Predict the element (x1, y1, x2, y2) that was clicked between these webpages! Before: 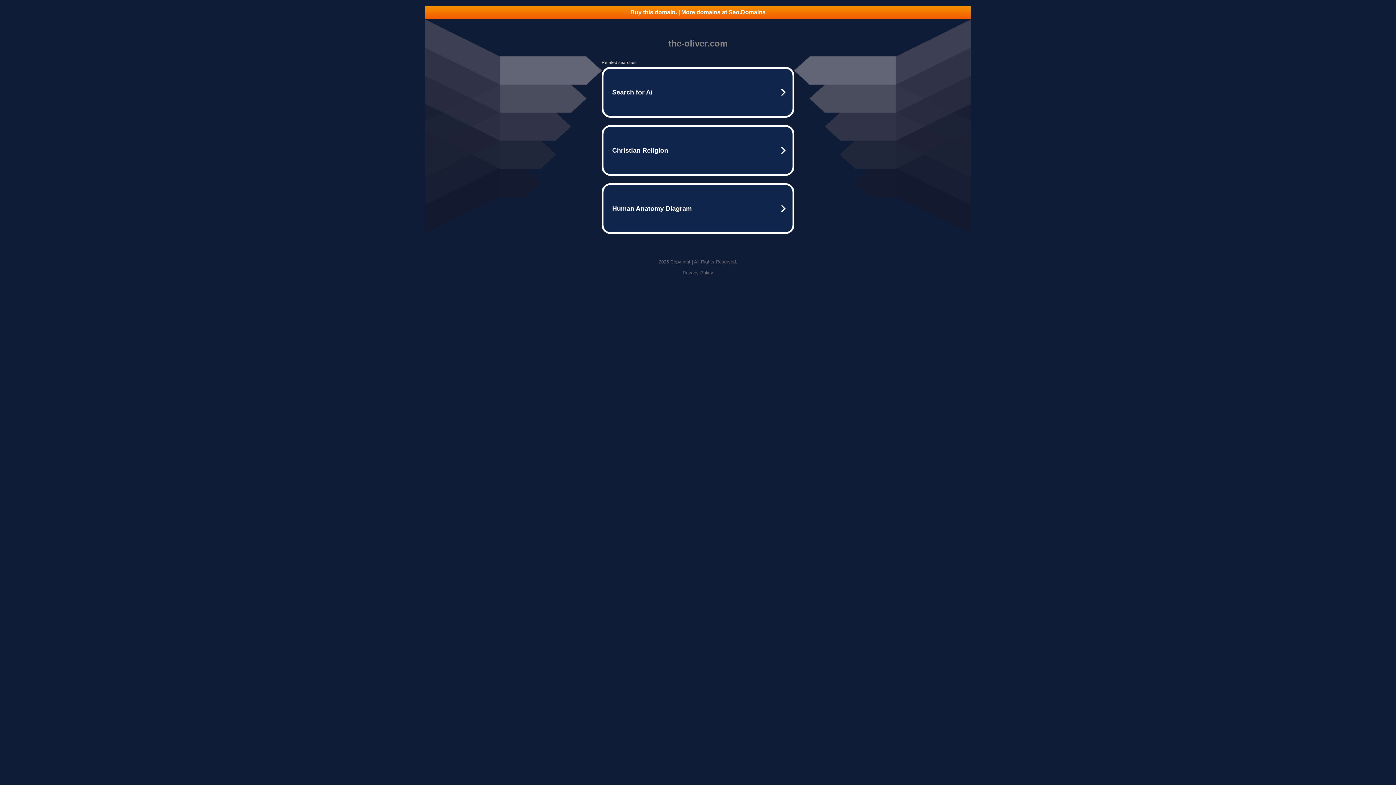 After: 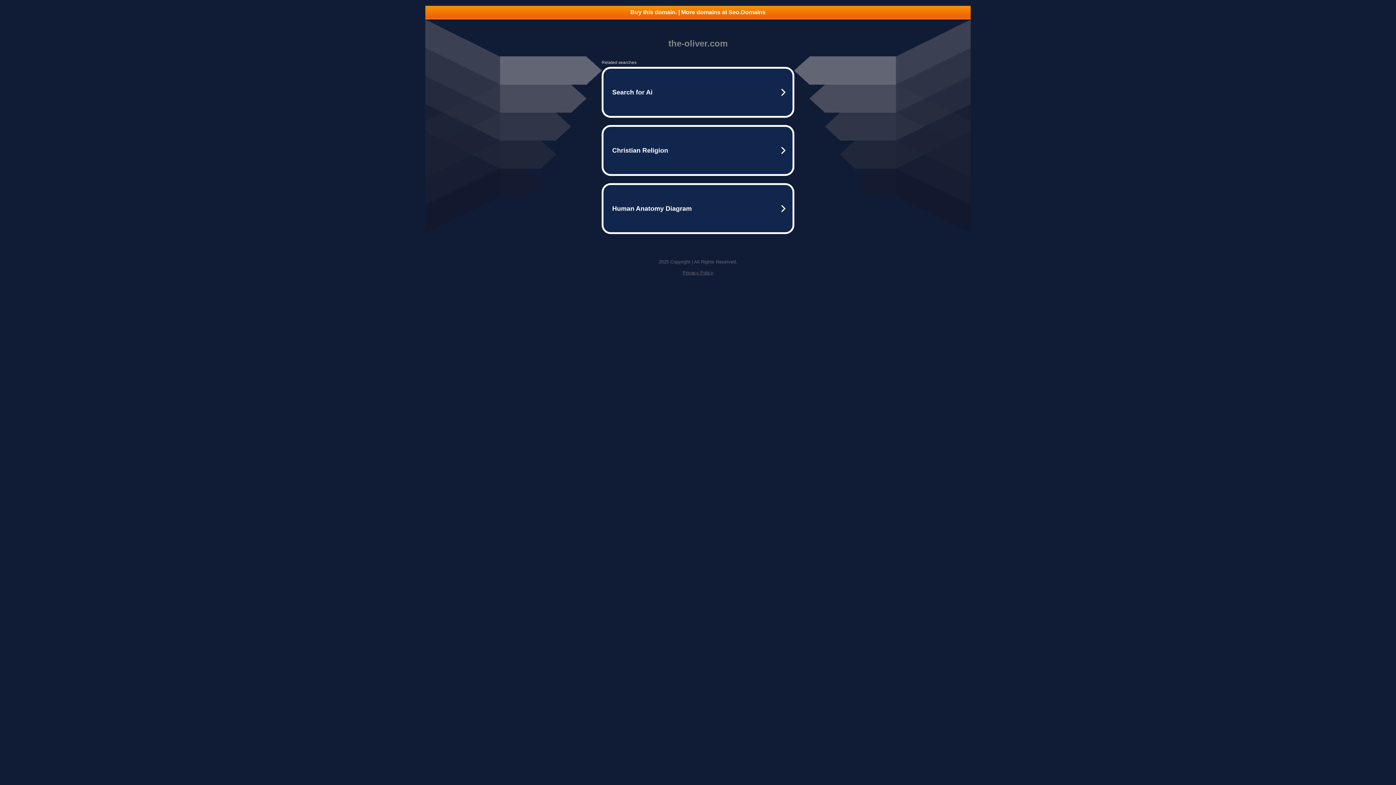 Action: bbox: (682, 270, 713, 275) label: Privacy Policy